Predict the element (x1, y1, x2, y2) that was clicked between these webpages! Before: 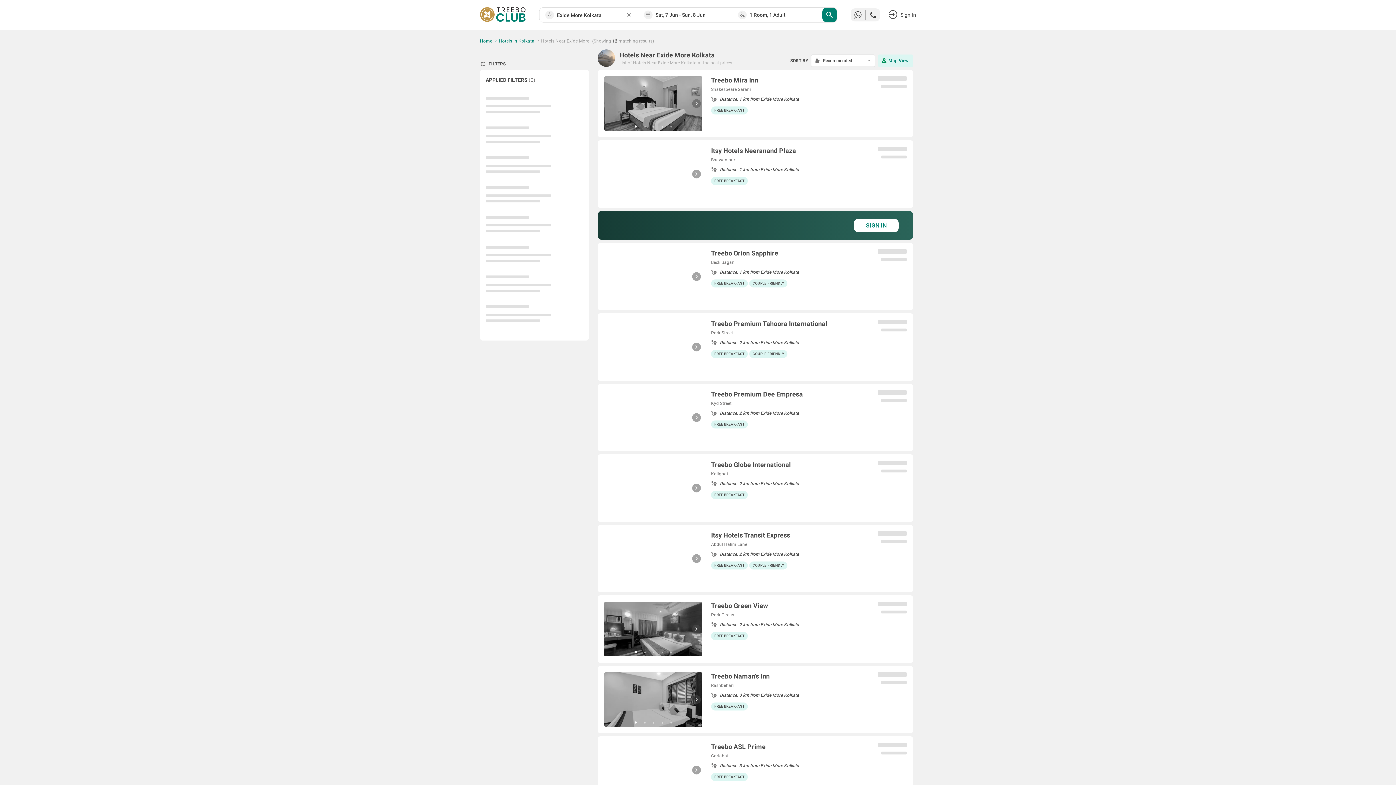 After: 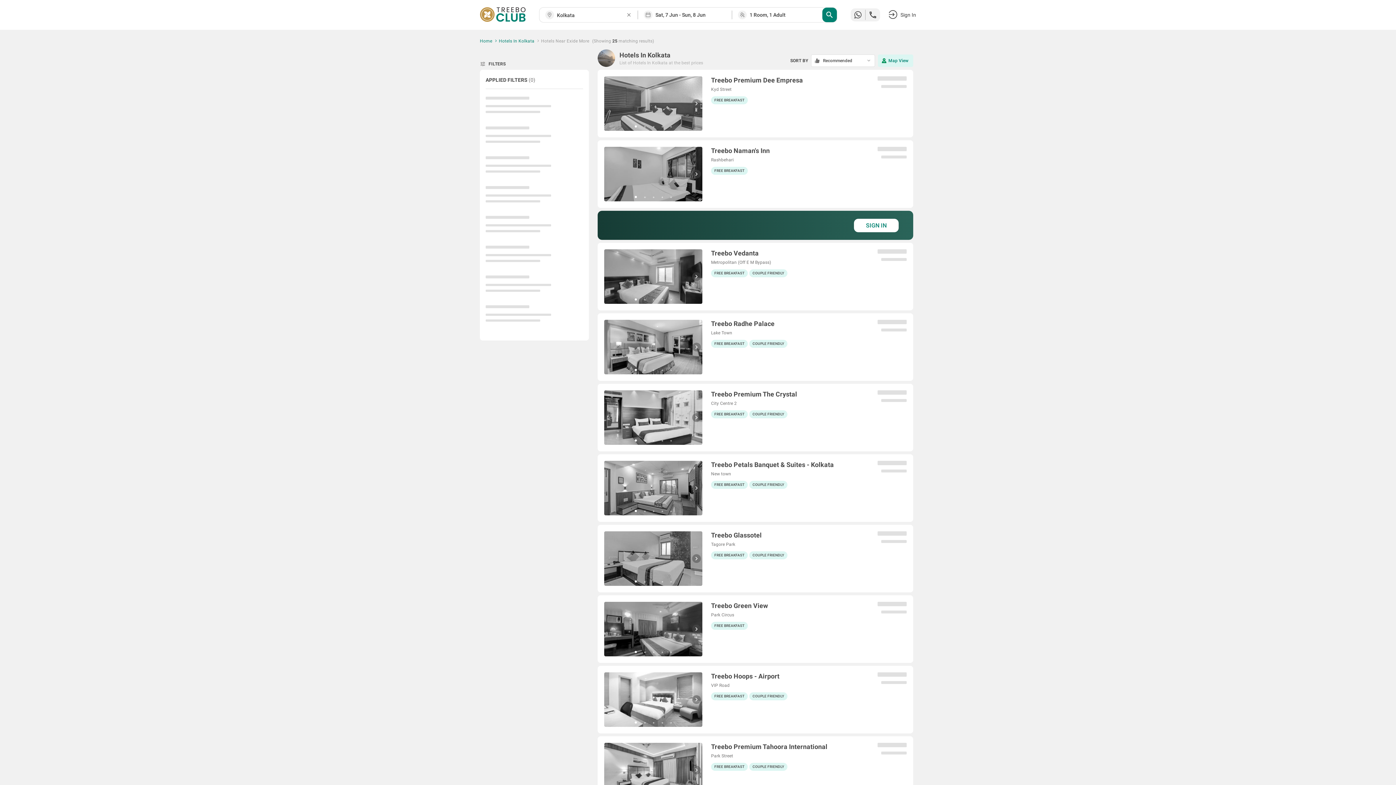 Action: bbox: (498, 38, 534, 43) label: Hotels In Kolkata